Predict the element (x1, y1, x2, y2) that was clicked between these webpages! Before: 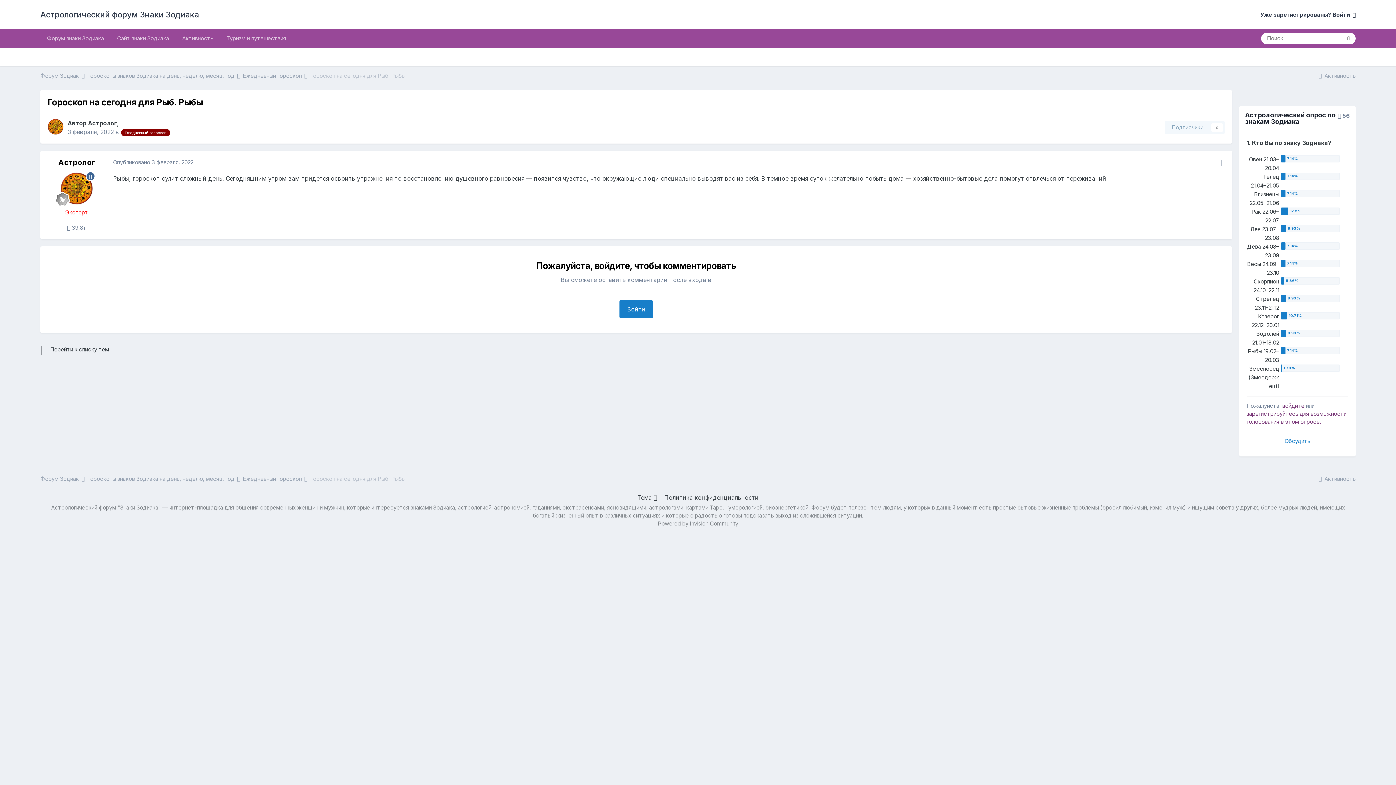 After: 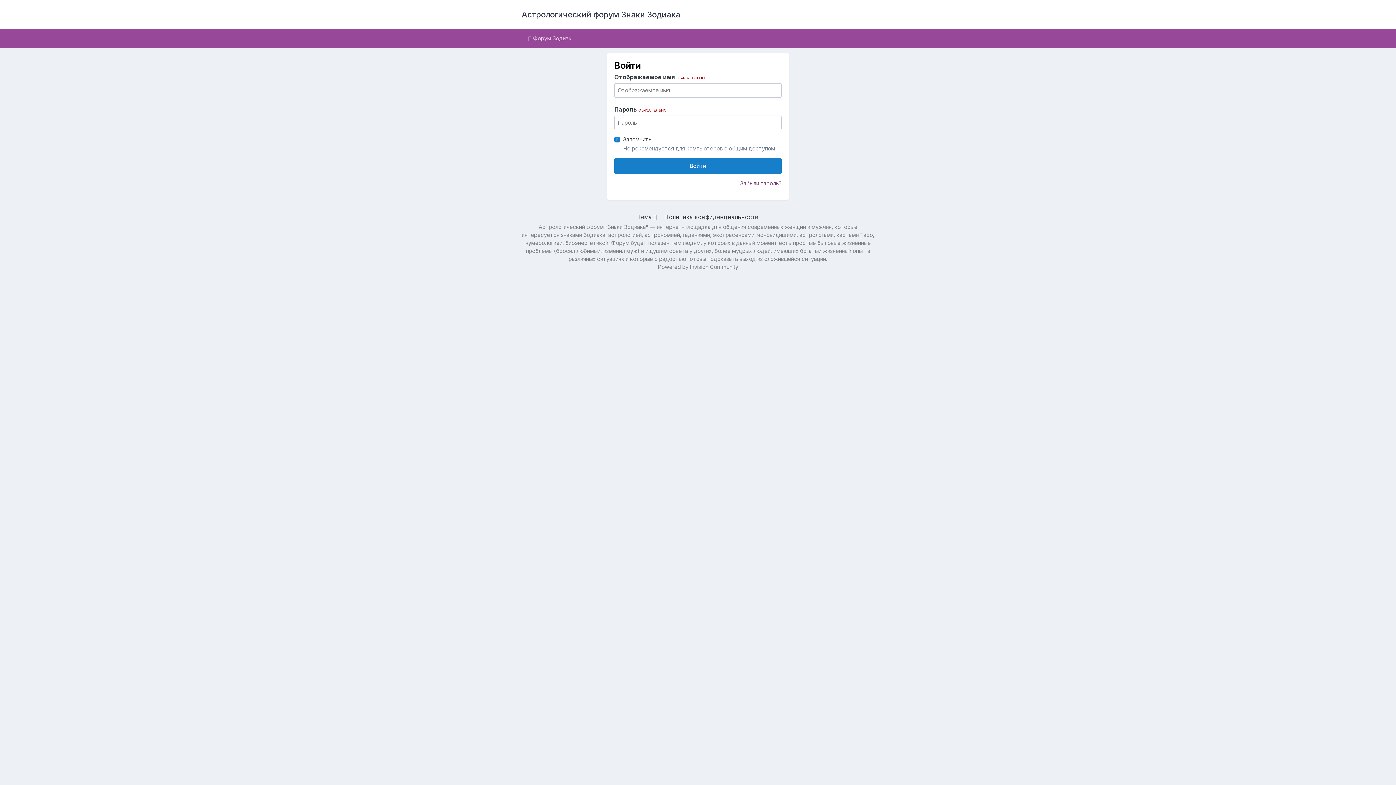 Action: label: войдите bbox: (1282, 402, 1304, 409)